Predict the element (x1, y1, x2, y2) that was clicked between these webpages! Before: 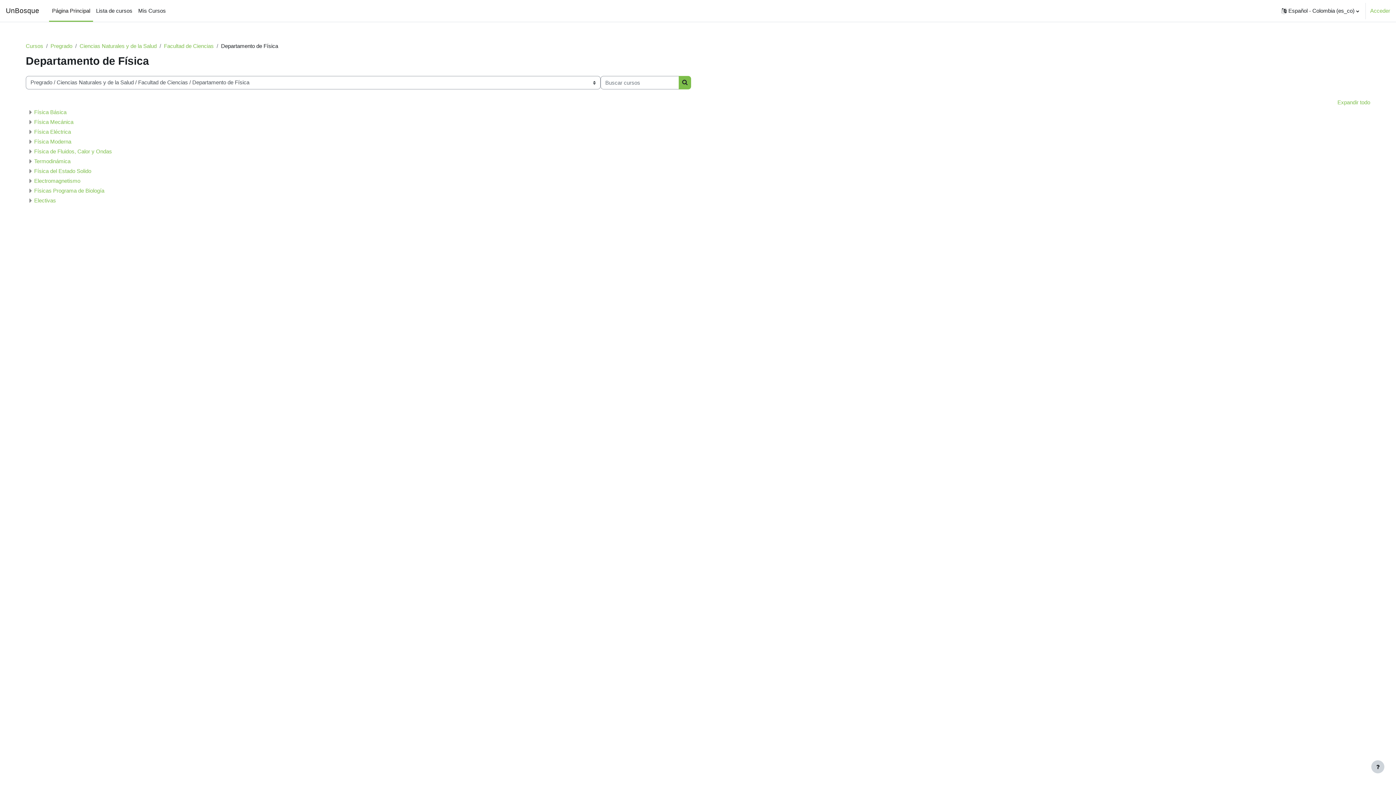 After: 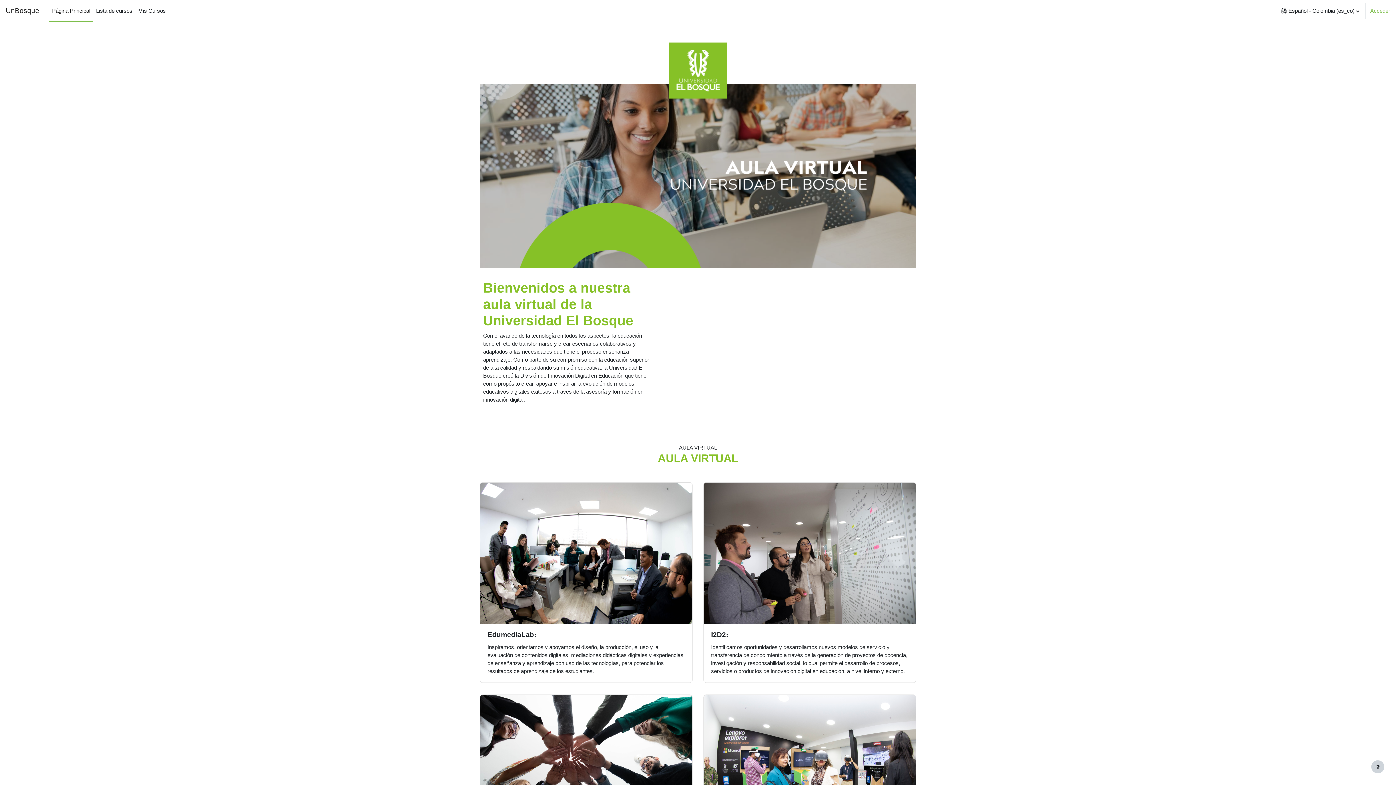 Action: bbox: (49, 0, 93, 21) label: Página Principal